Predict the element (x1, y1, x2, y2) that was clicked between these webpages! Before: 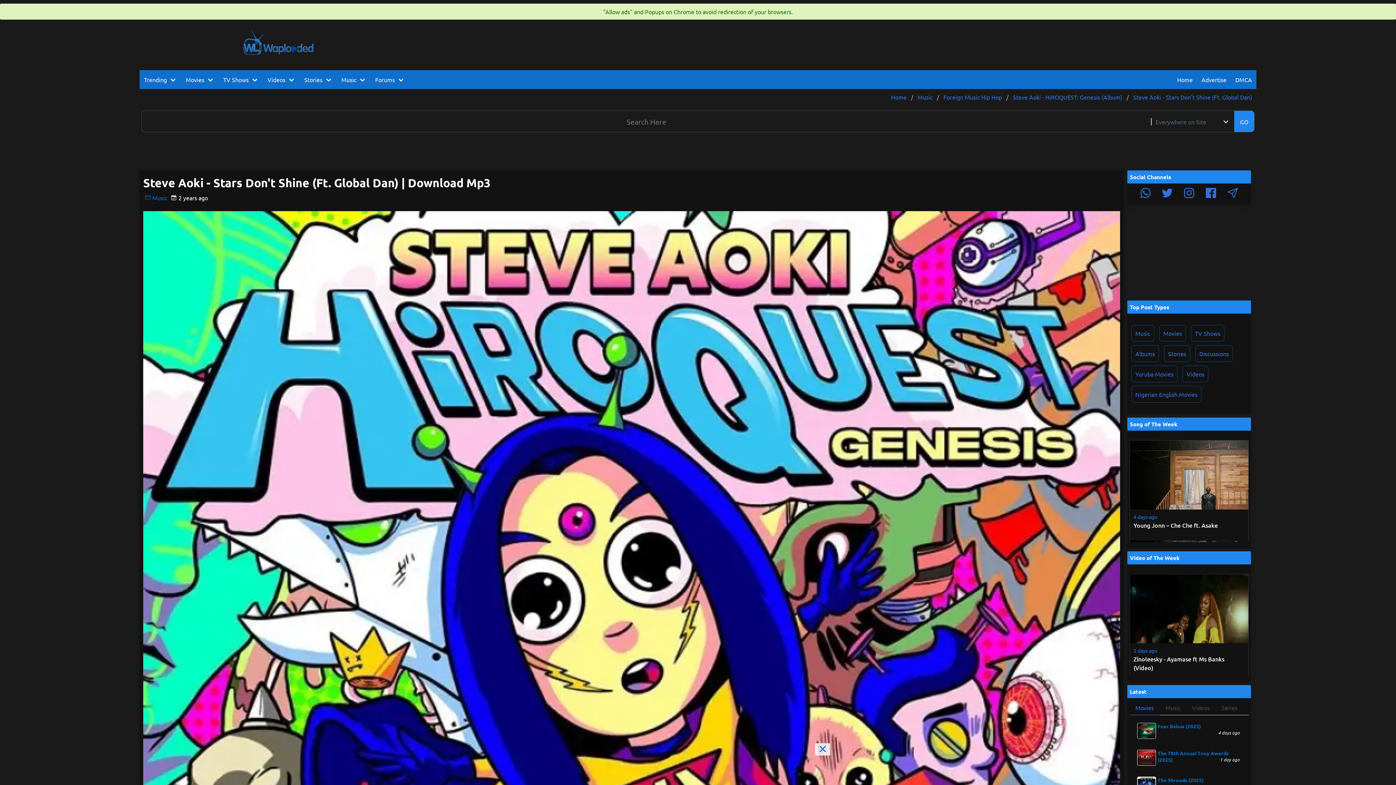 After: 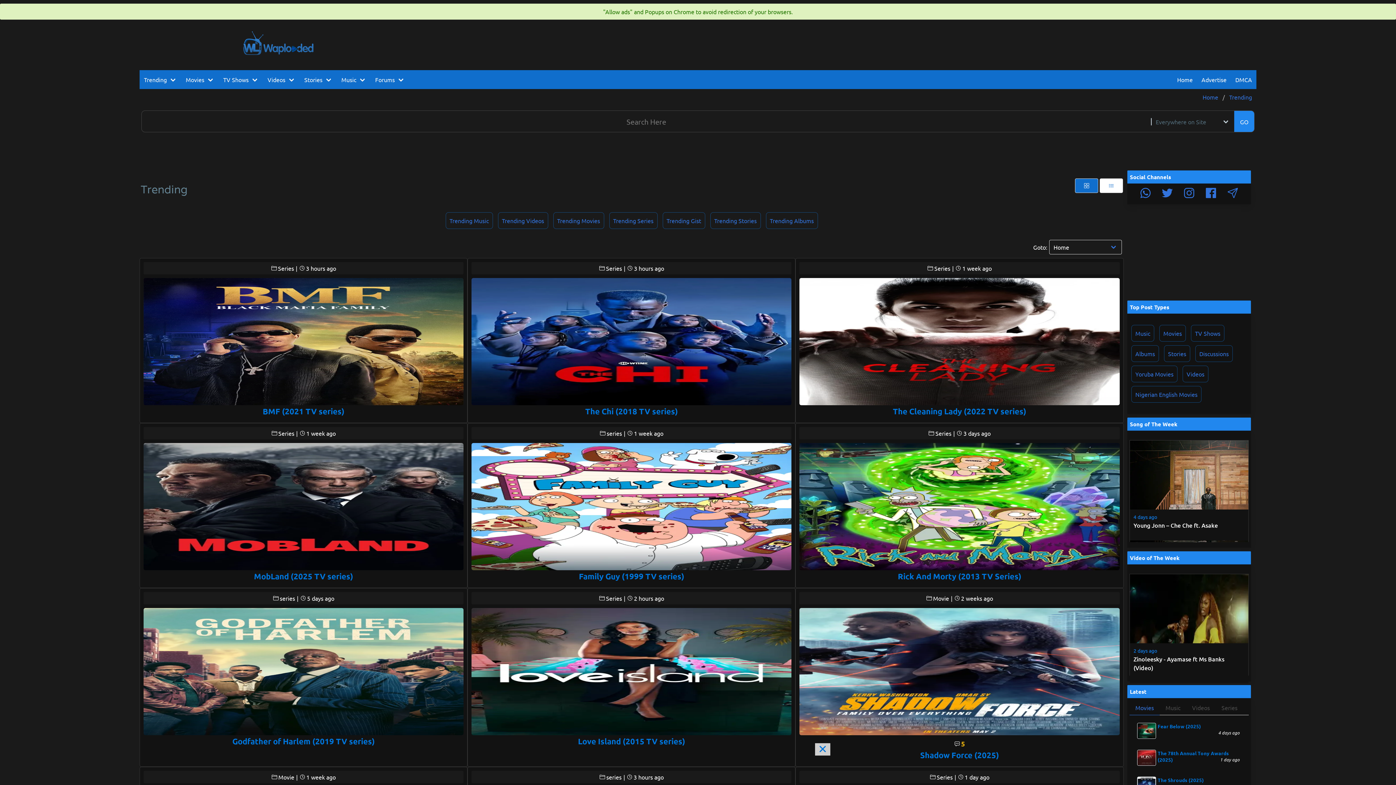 Action: label: Trending bbox: (139, 70, 181, 89)